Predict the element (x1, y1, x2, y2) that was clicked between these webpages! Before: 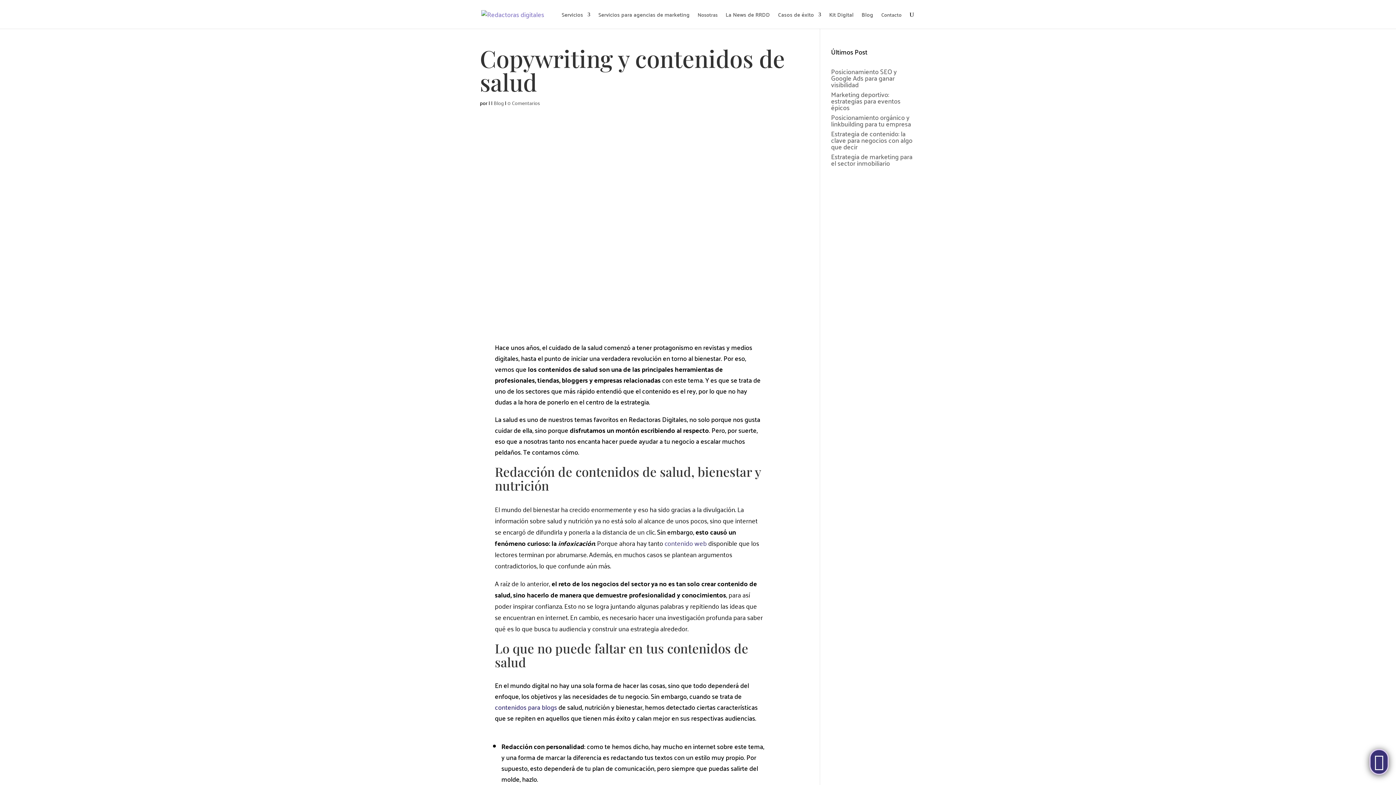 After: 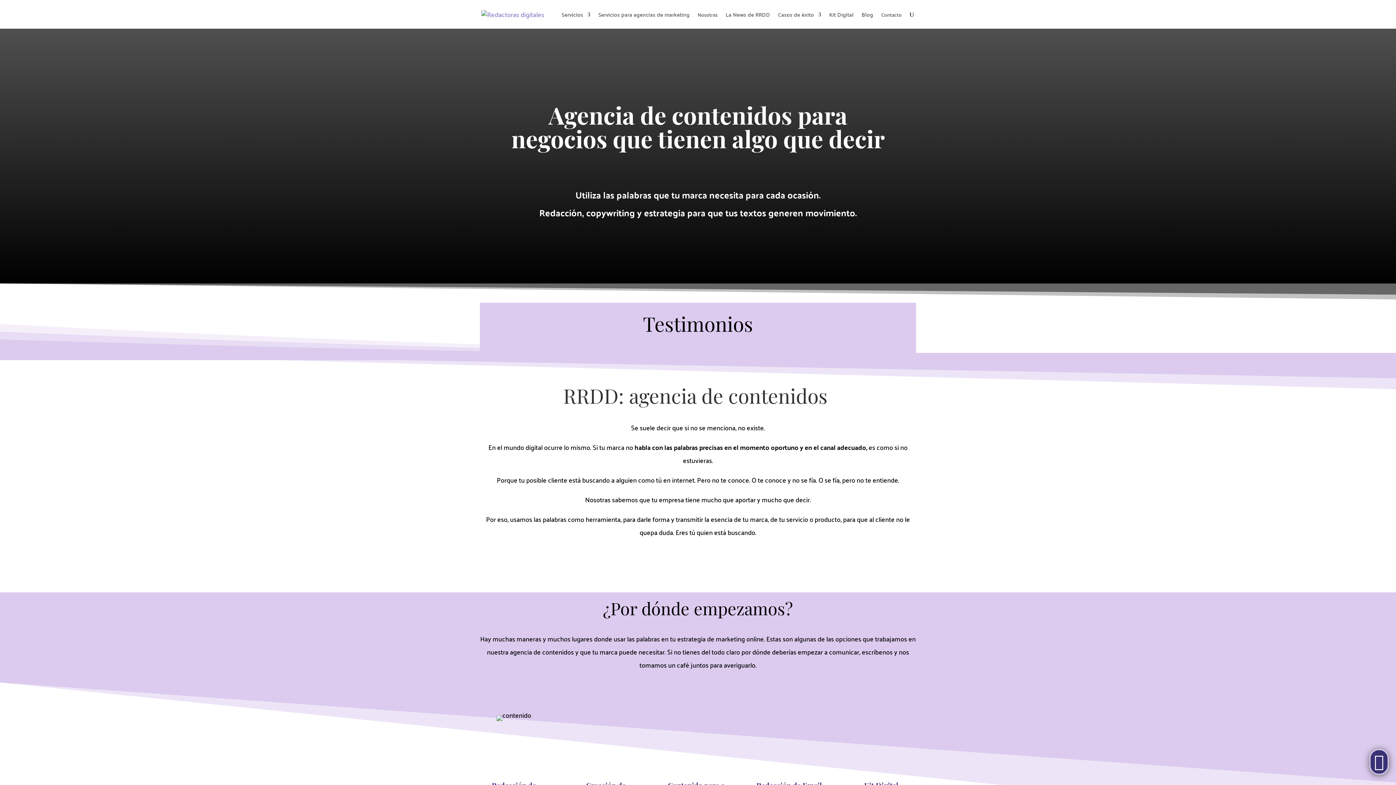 Action: bbox: (481, 7, 544, 19)